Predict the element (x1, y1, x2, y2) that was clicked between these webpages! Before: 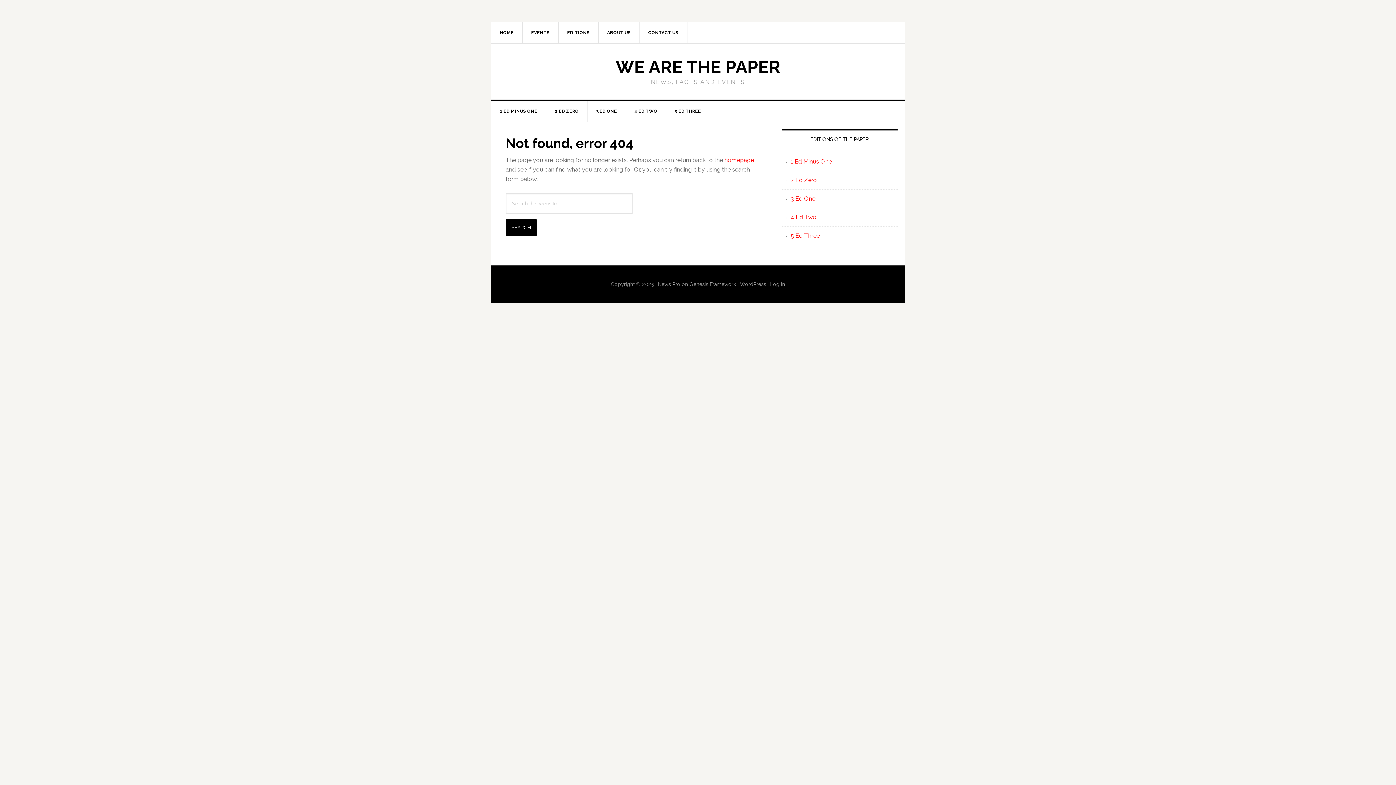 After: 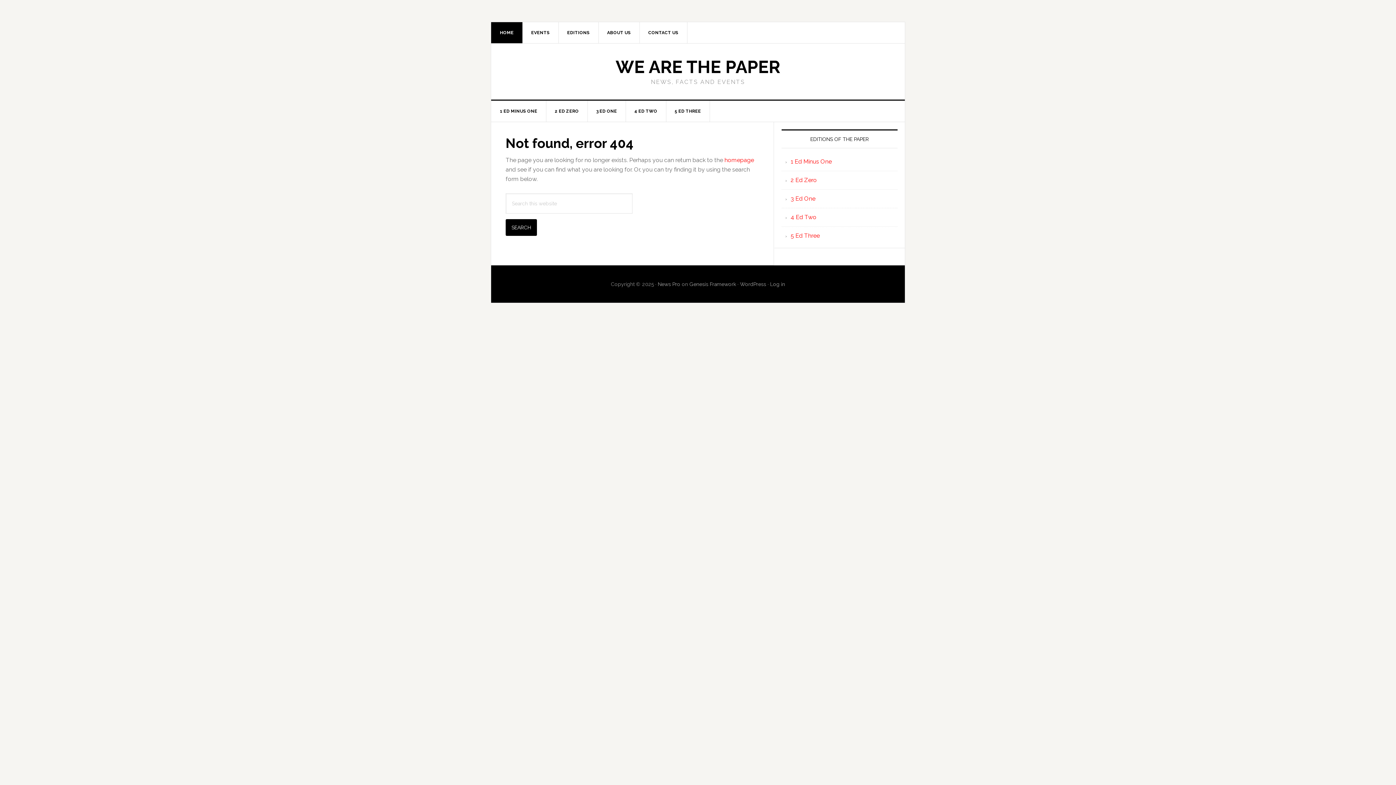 Action: label: HOME bbox: (491, 22, 522, 43)